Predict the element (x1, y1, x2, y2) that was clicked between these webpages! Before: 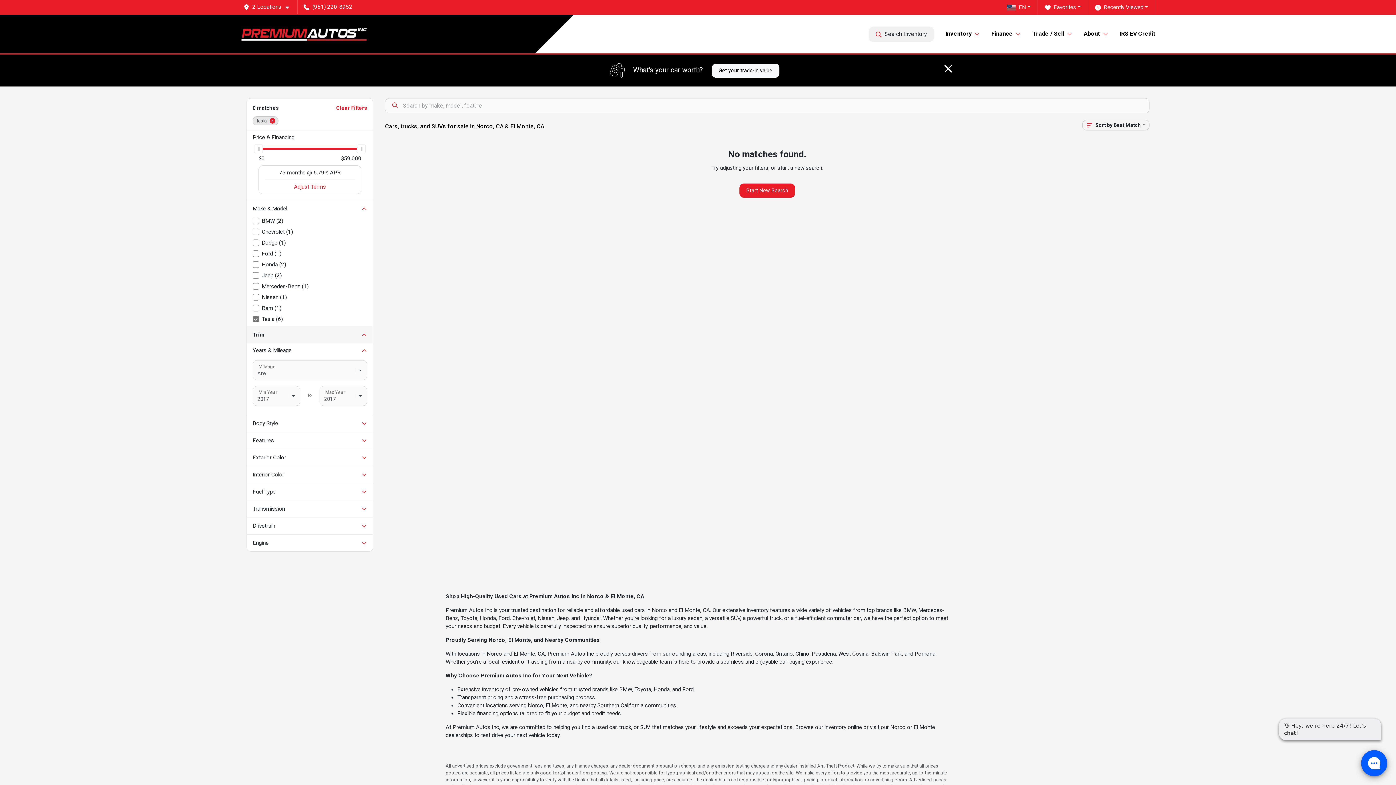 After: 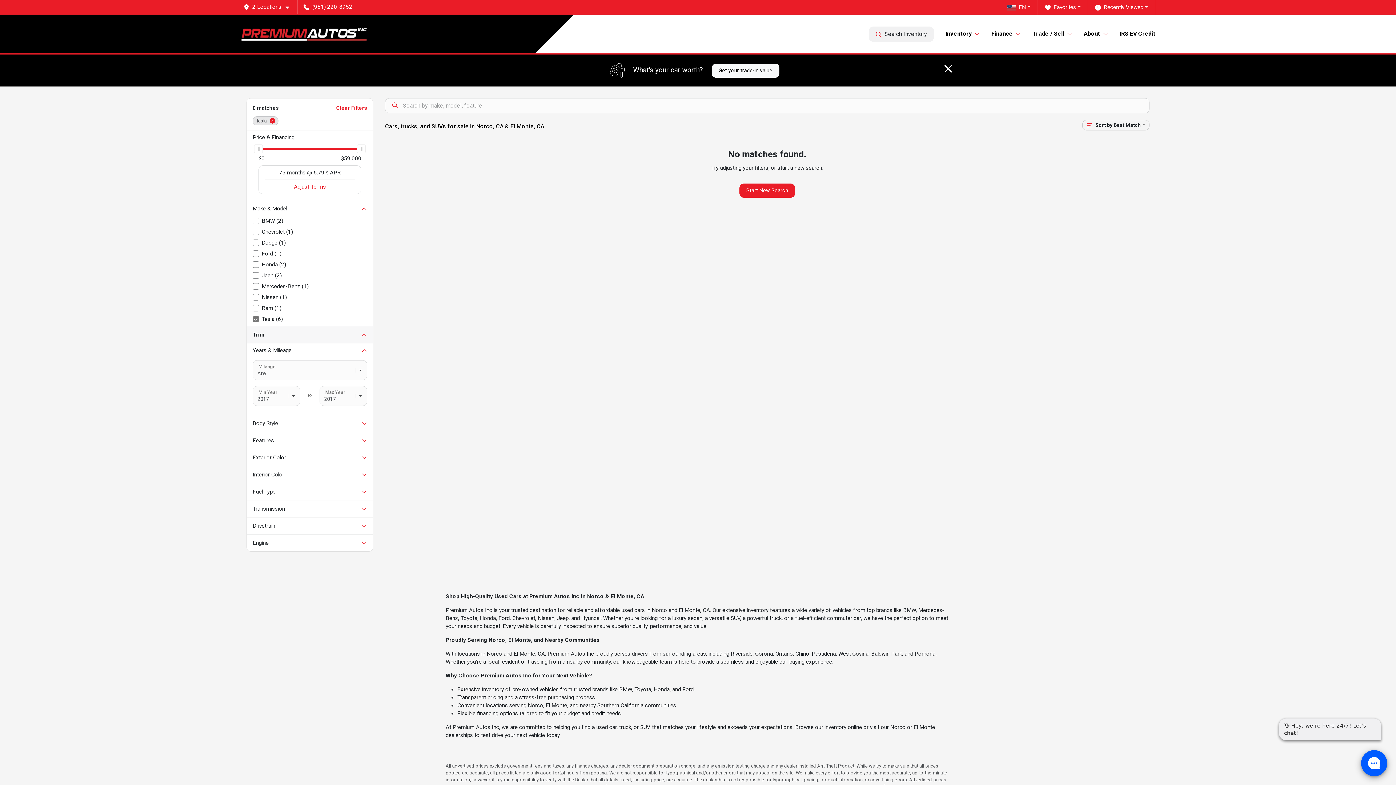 Action: label: (951) 220-8952 bbox: (303, 3, 352, 10)